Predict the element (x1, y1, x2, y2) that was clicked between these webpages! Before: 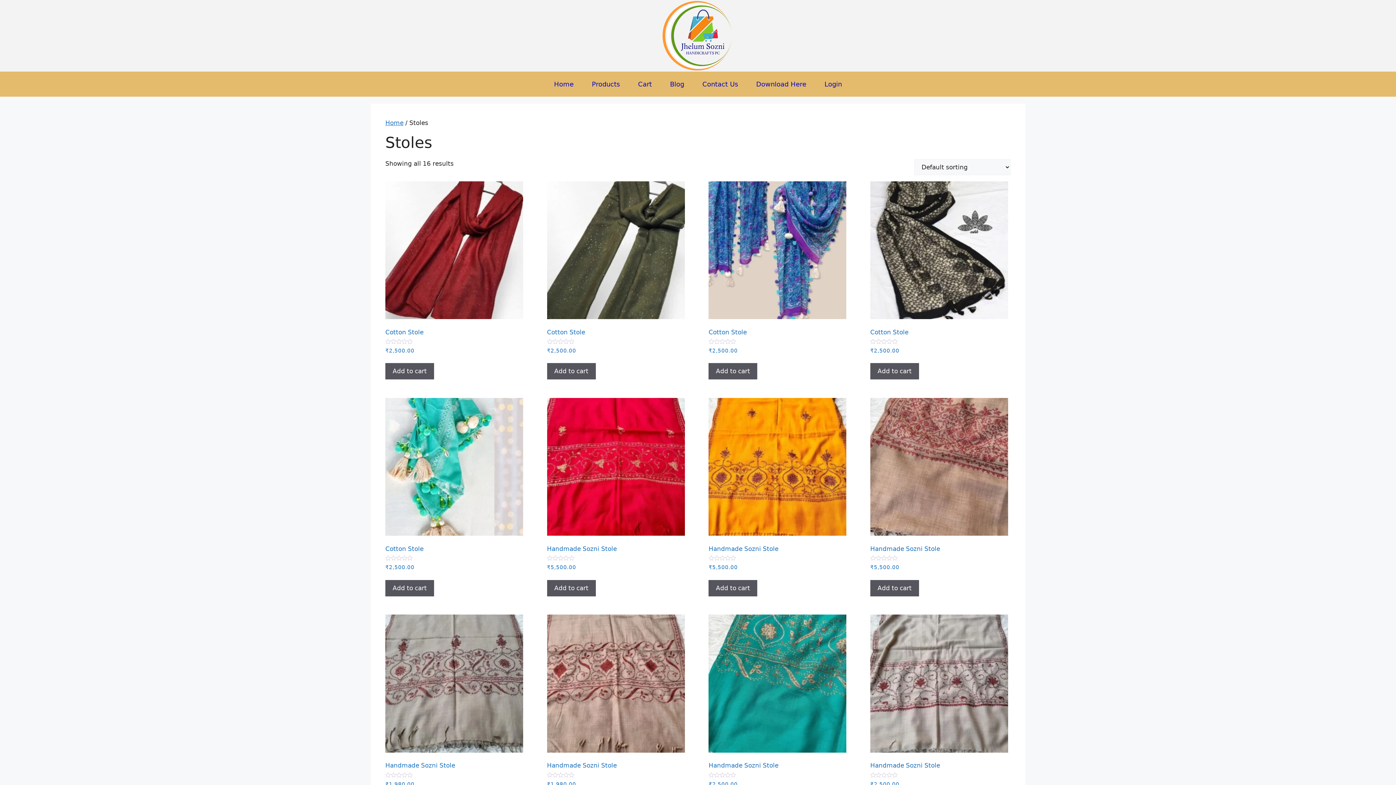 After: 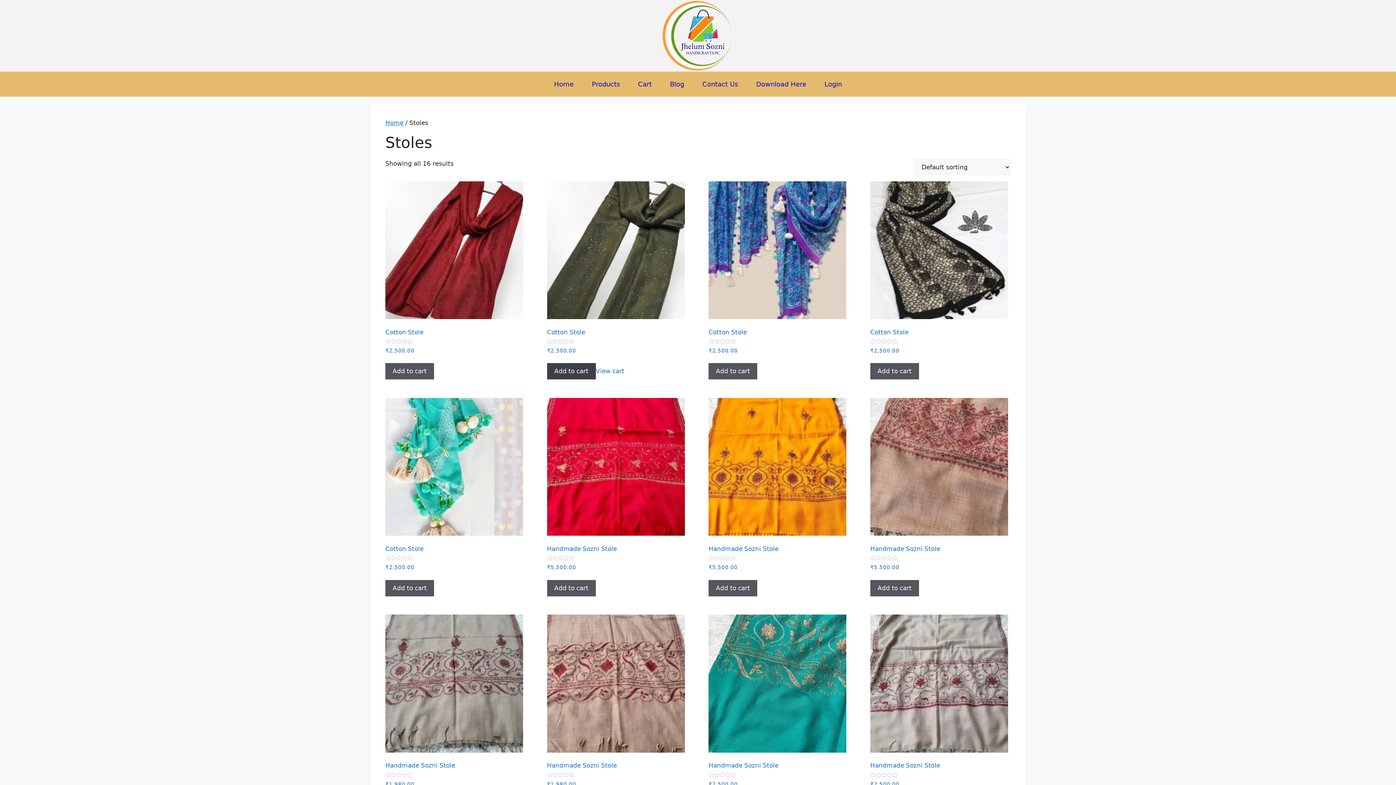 Action: label: Add to cart: “Cotton Stole” bbox: (547, 363, 595, 379)